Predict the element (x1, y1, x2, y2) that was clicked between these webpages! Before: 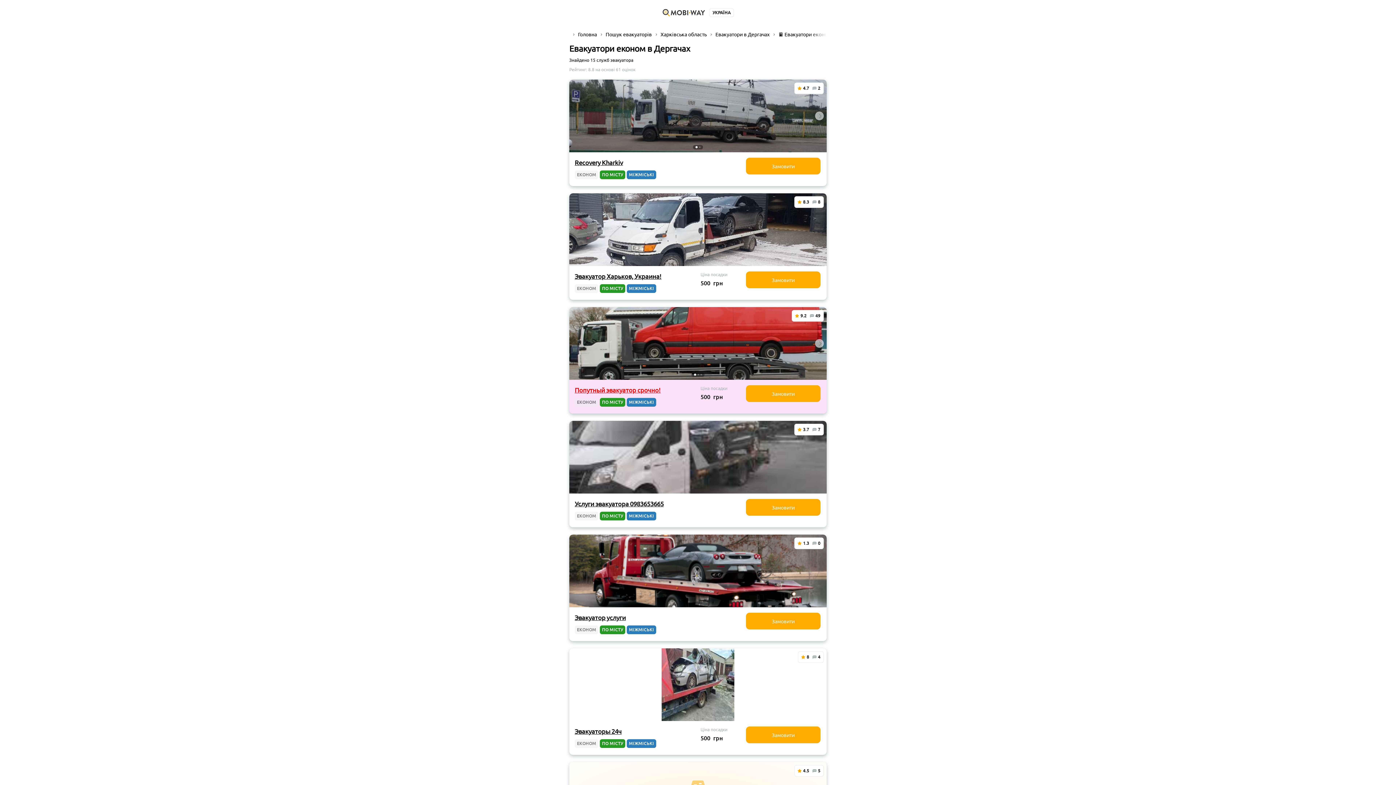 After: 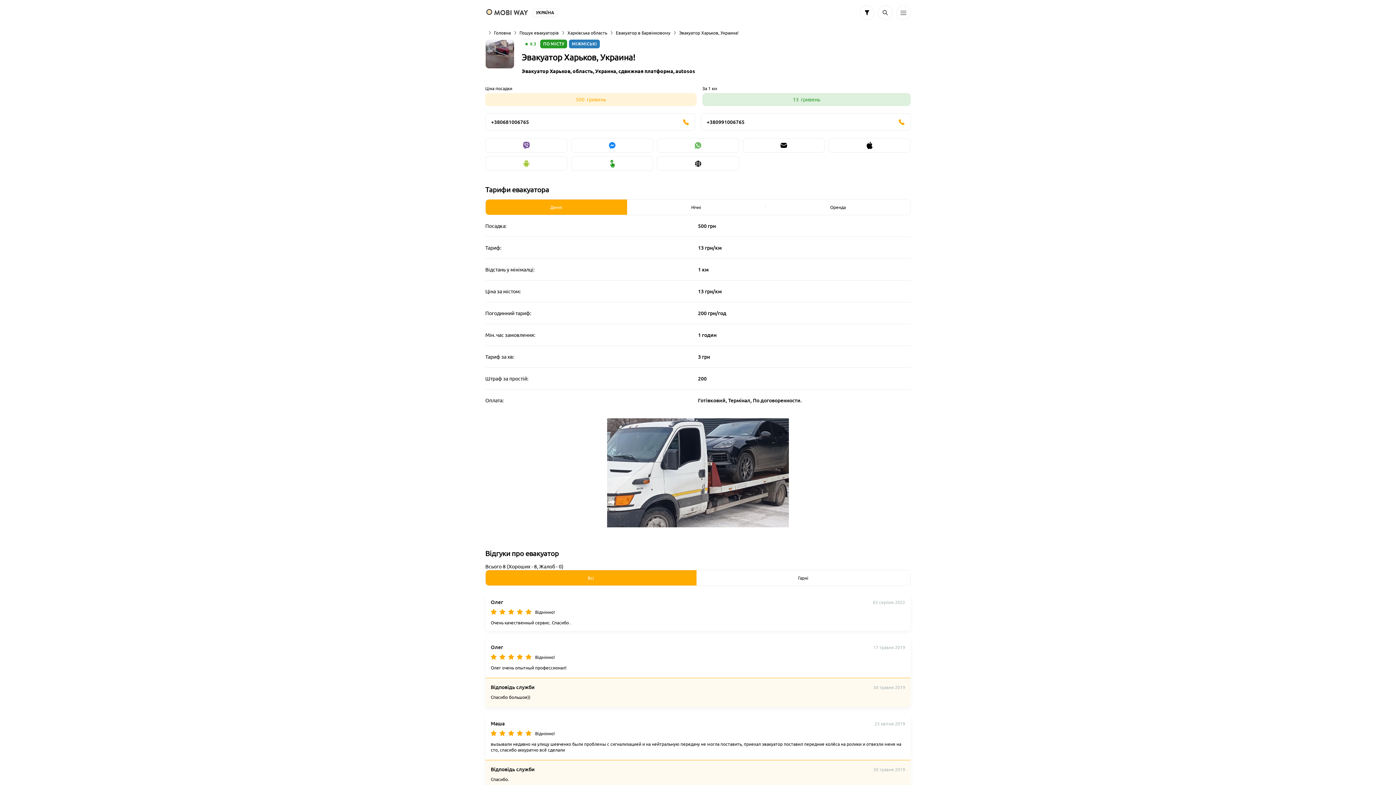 Action: label: Эвакуатор Харьков, Украина! bbox: (574, 272, 661, 280)